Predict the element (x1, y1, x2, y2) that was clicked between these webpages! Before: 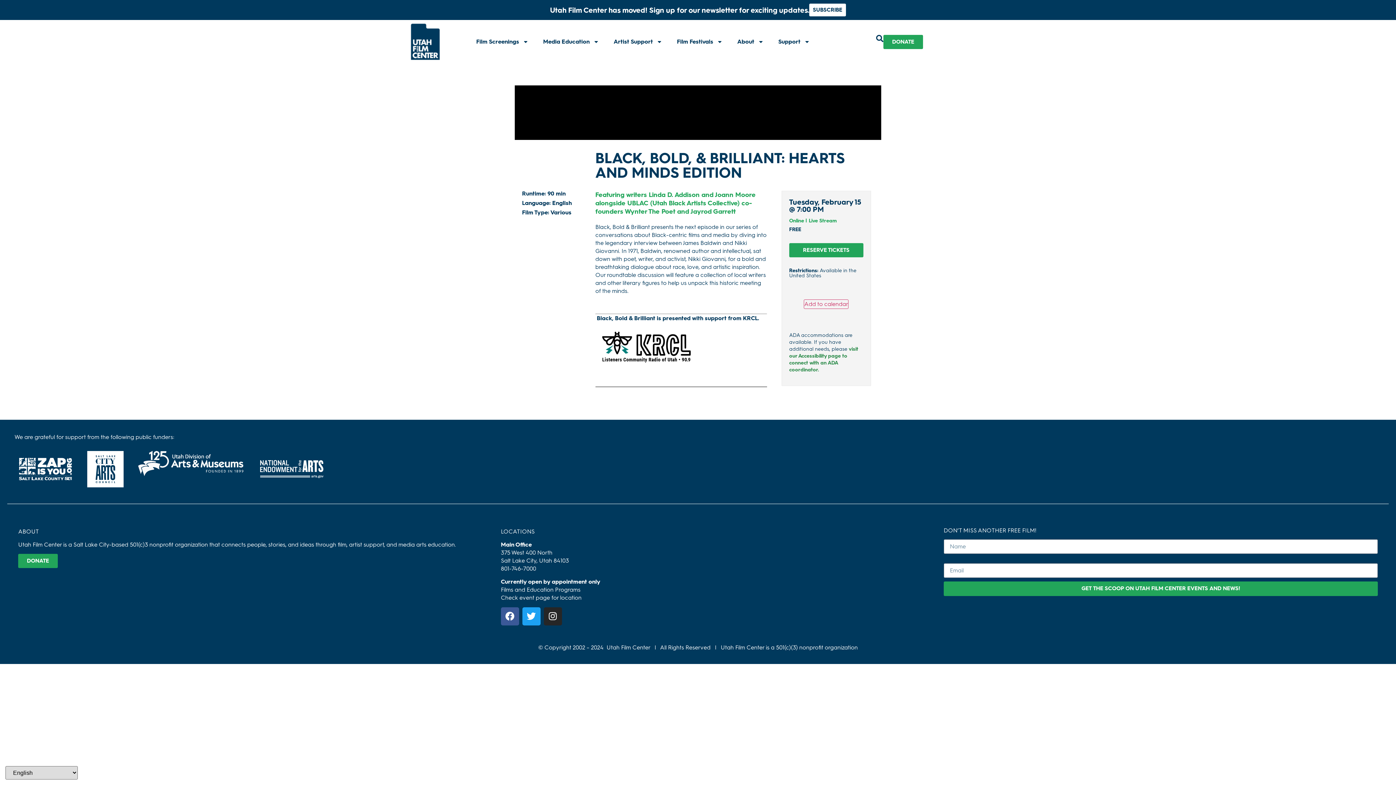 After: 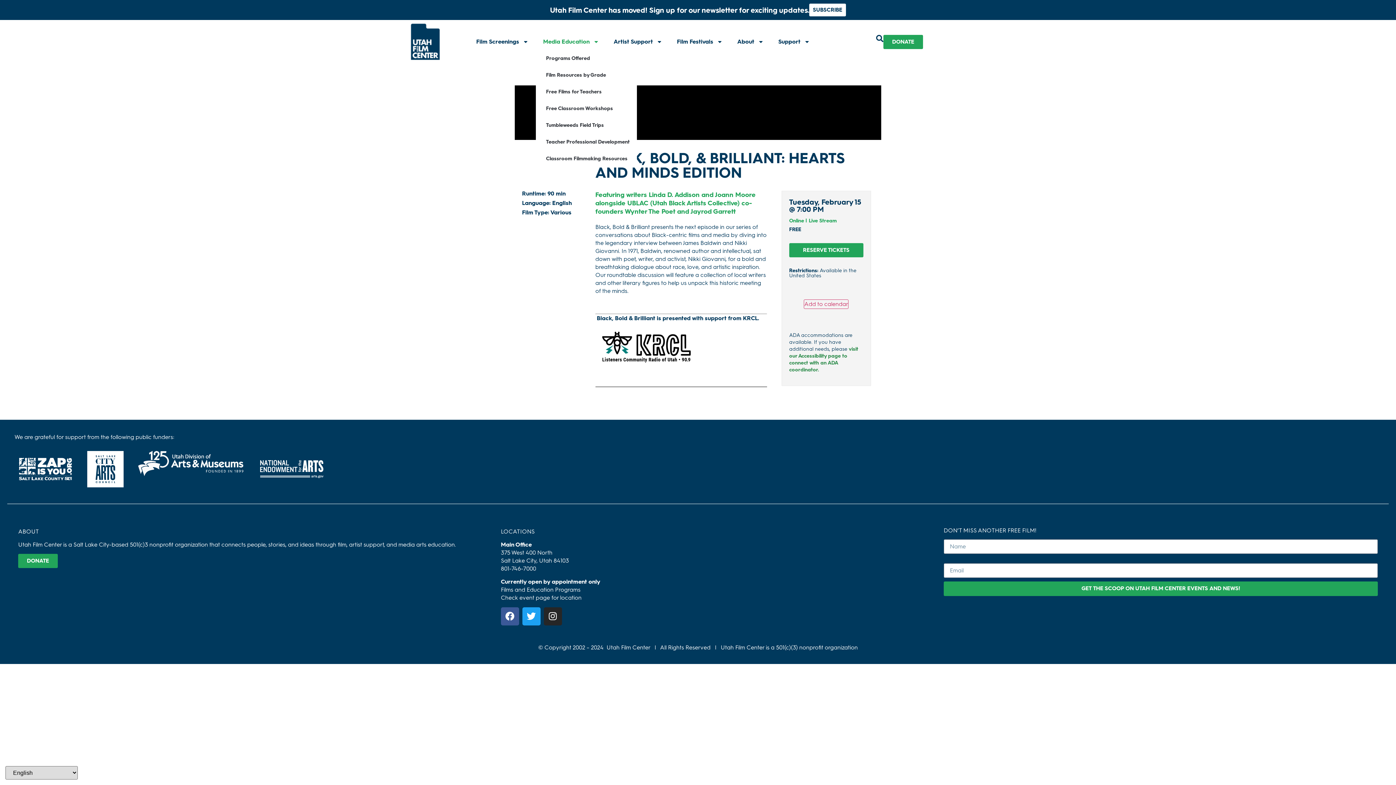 Action: bbox: (536, 33, 606, 50) label: Media Education